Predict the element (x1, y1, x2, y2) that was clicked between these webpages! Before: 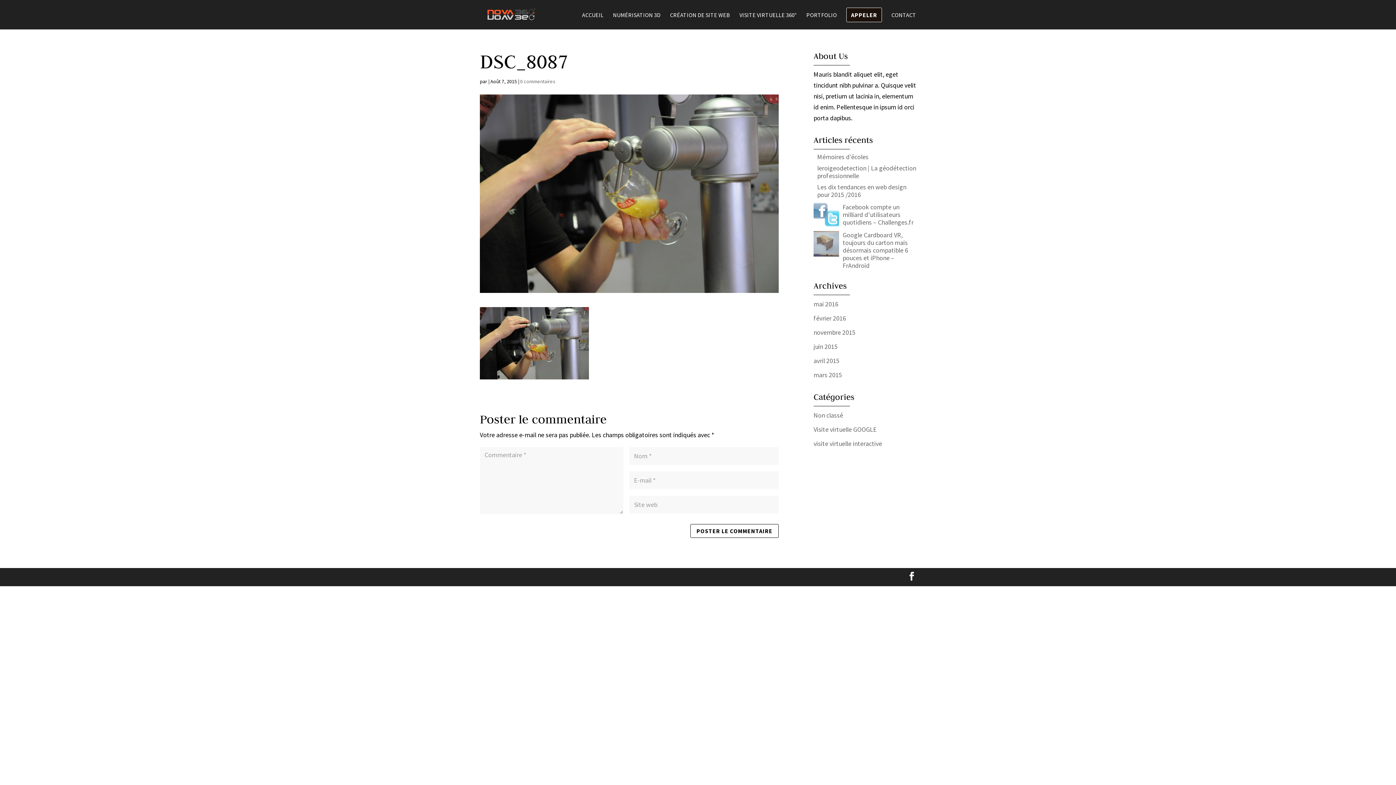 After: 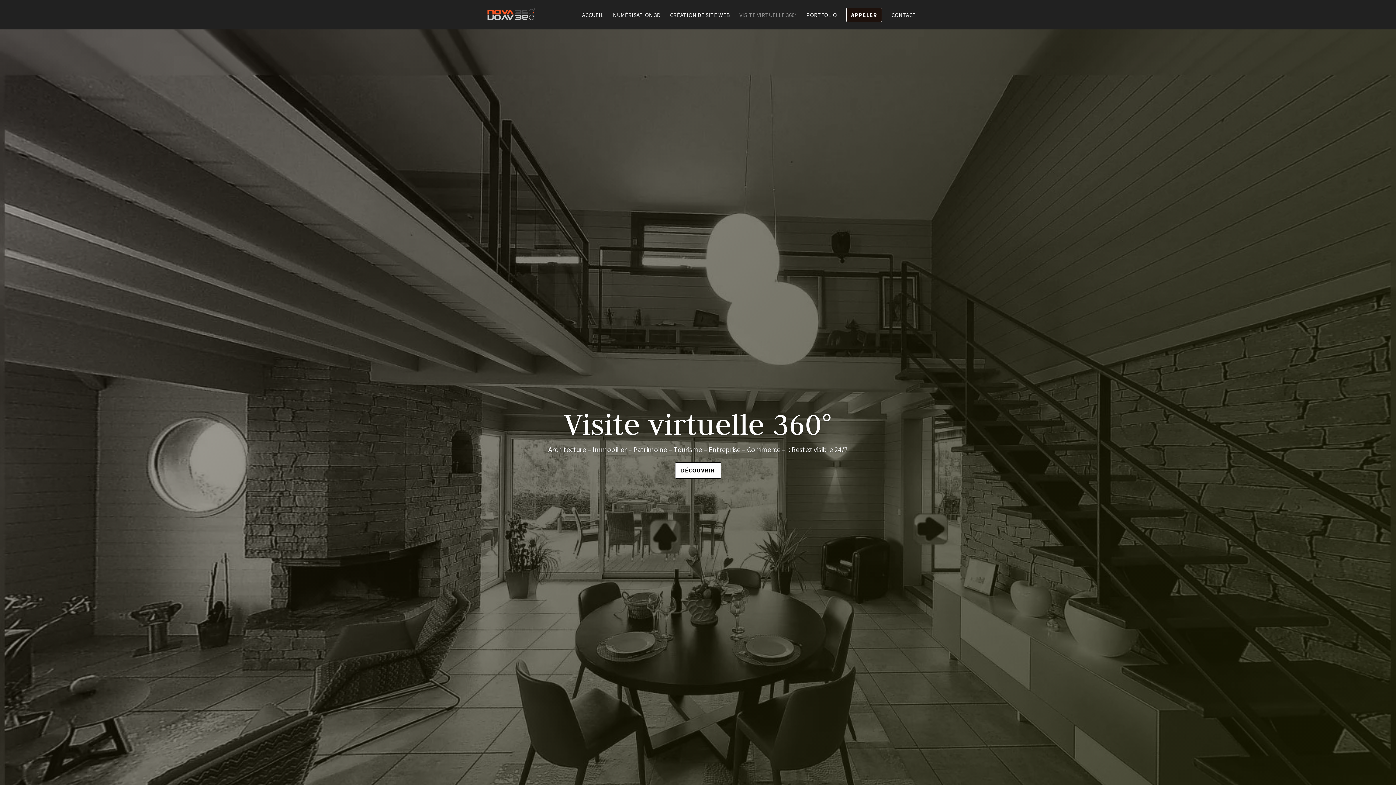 Action: label: VISITE VIRTUELLE 360° bbox: (739, 12, 797, 29)